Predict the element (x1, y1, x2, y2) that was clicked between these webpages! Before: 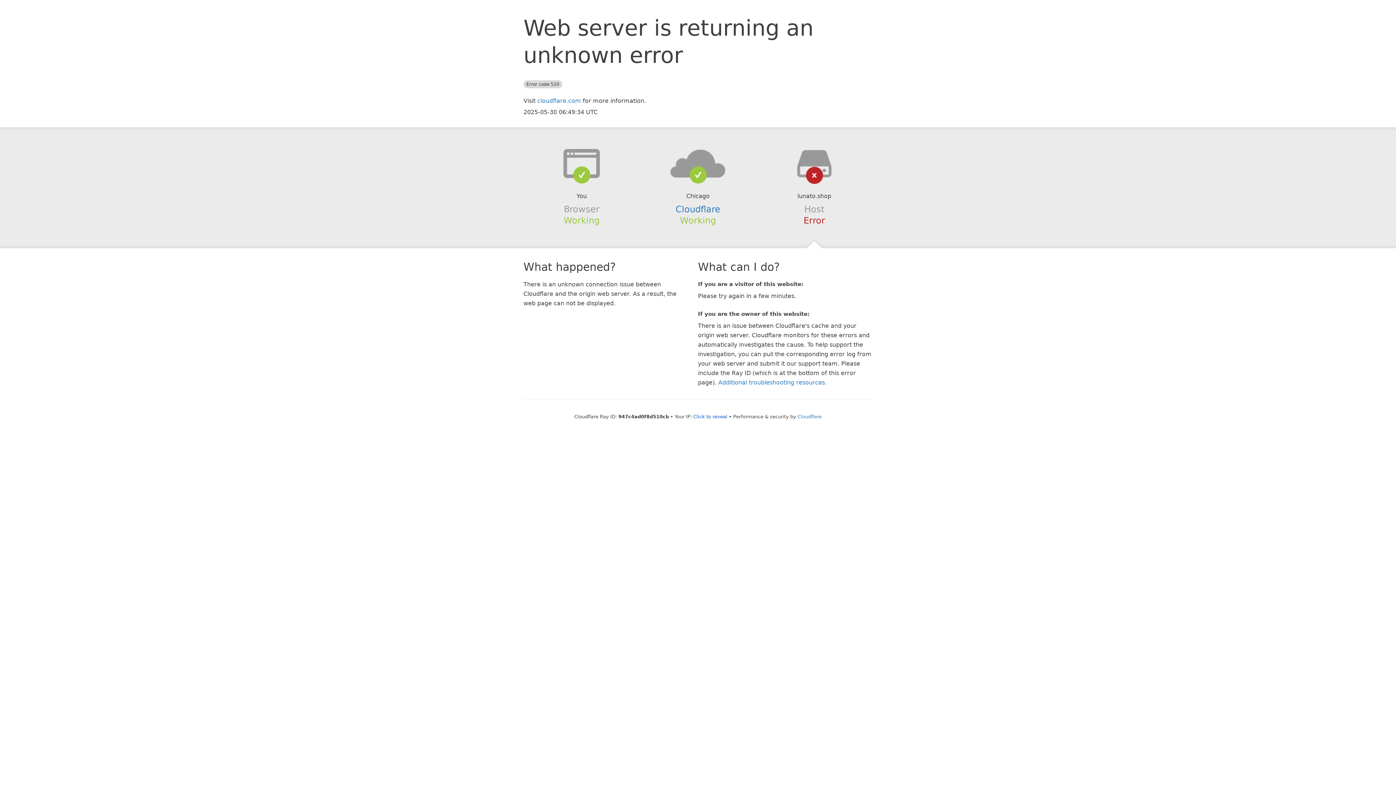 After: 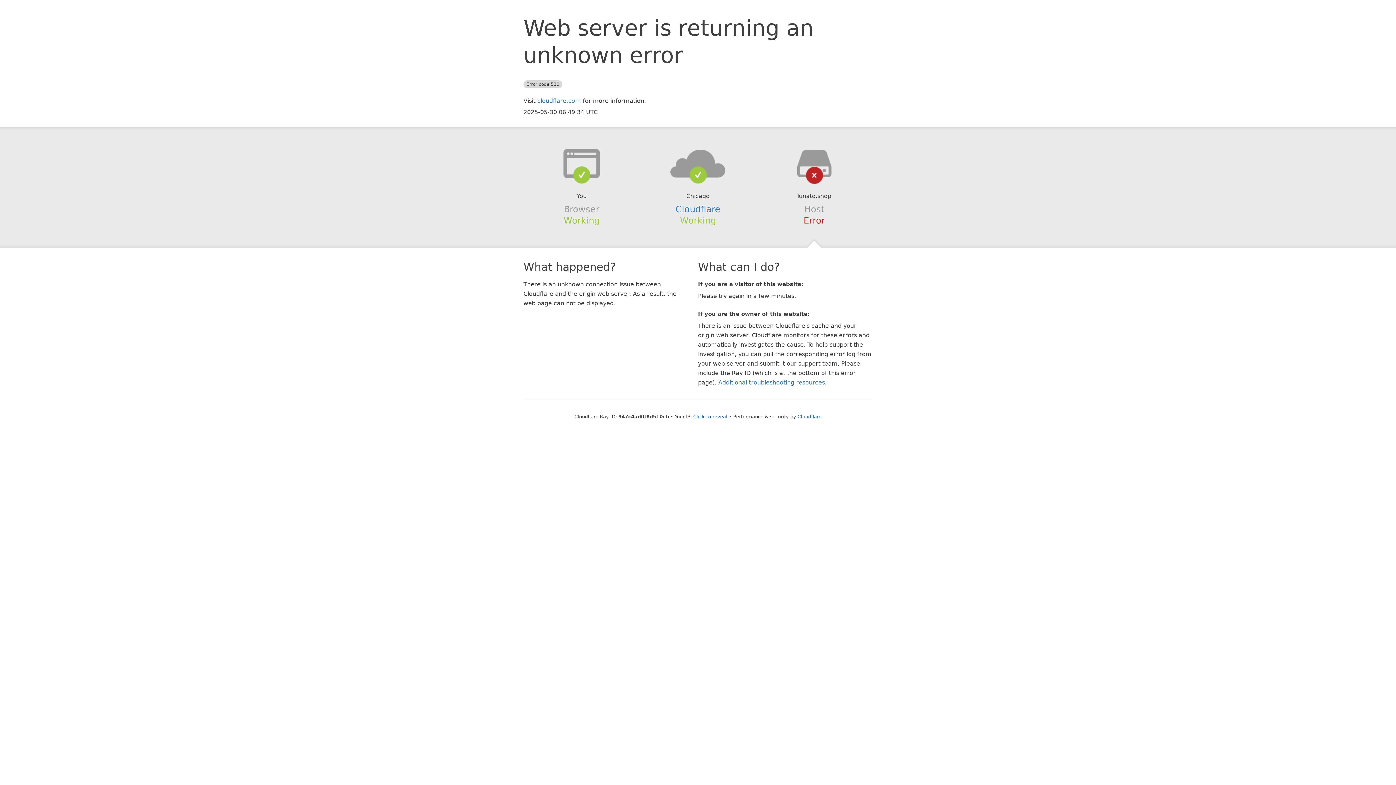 Action: bbox: (639, 148, 756, 178)